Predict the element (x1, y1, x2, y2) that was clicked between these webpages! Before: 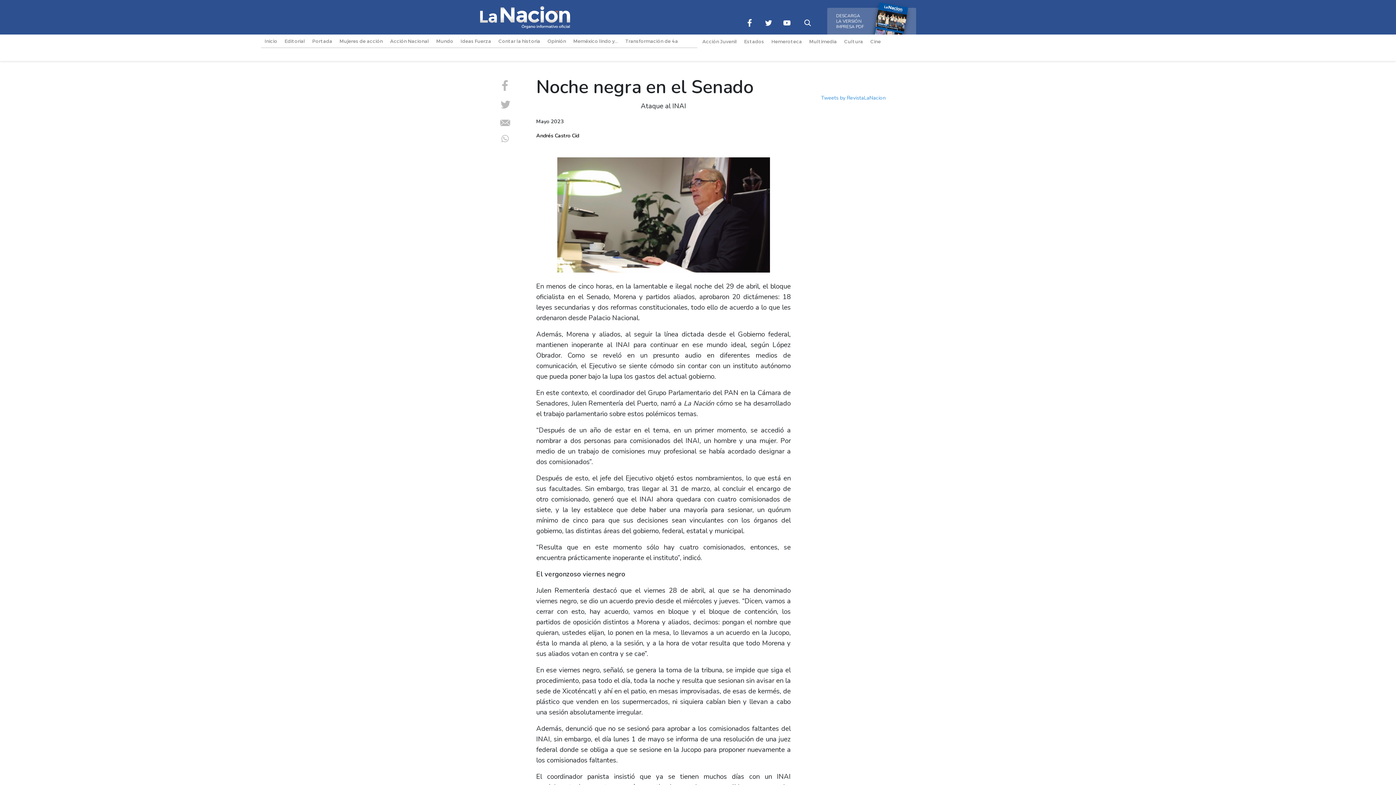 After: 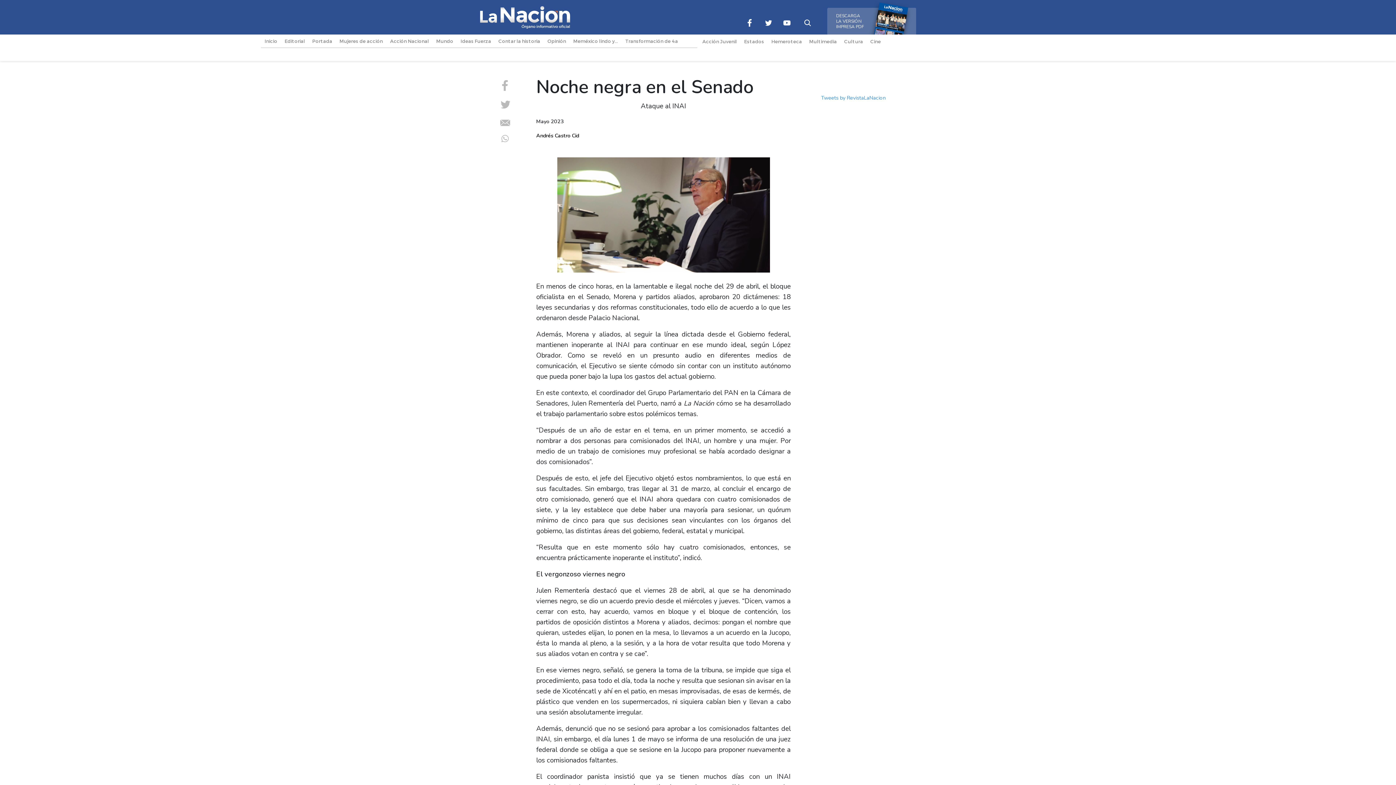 Action: bbox: (743, 18, 756, 25)